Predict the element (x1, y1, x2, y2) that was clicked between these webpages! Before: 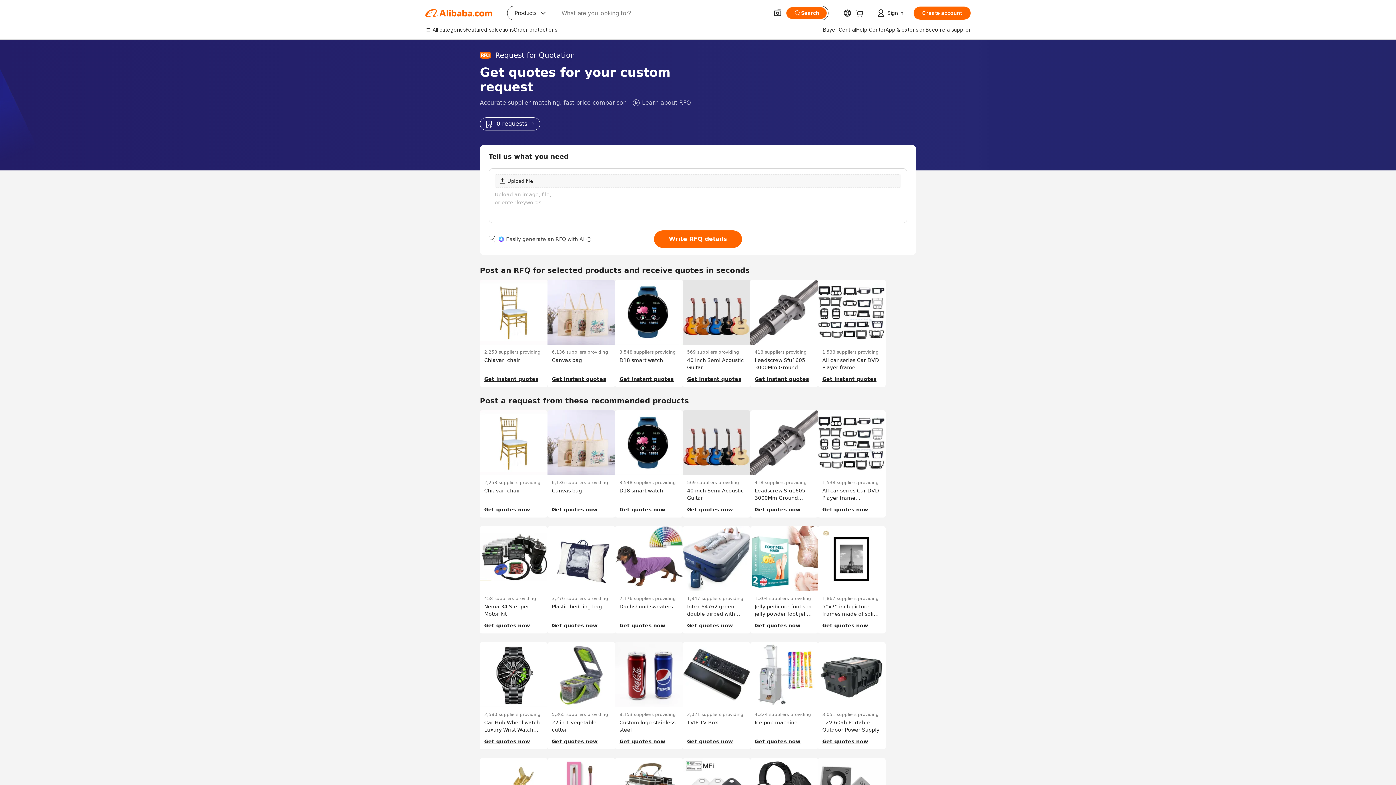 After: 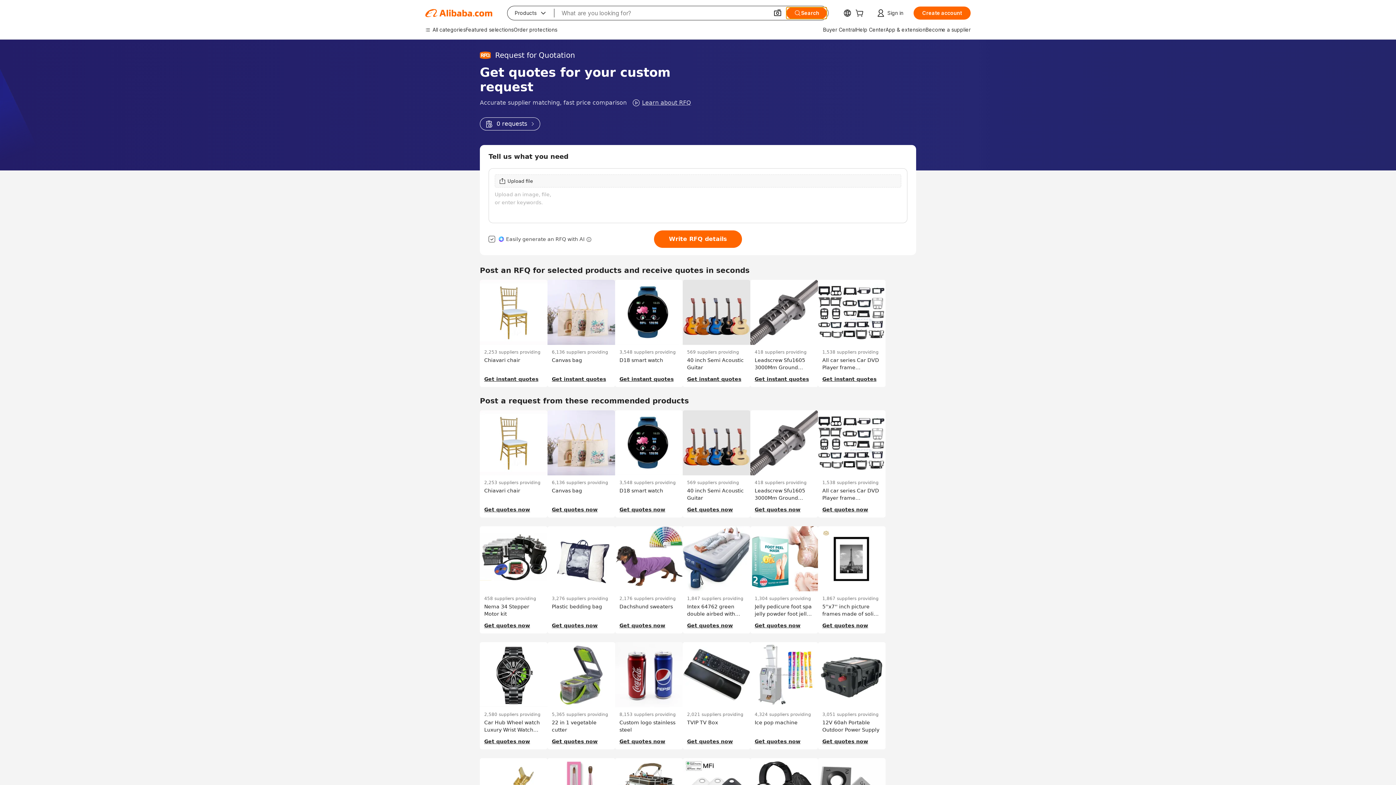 Action: bbox: (786, 7, 826, 18) label: Search